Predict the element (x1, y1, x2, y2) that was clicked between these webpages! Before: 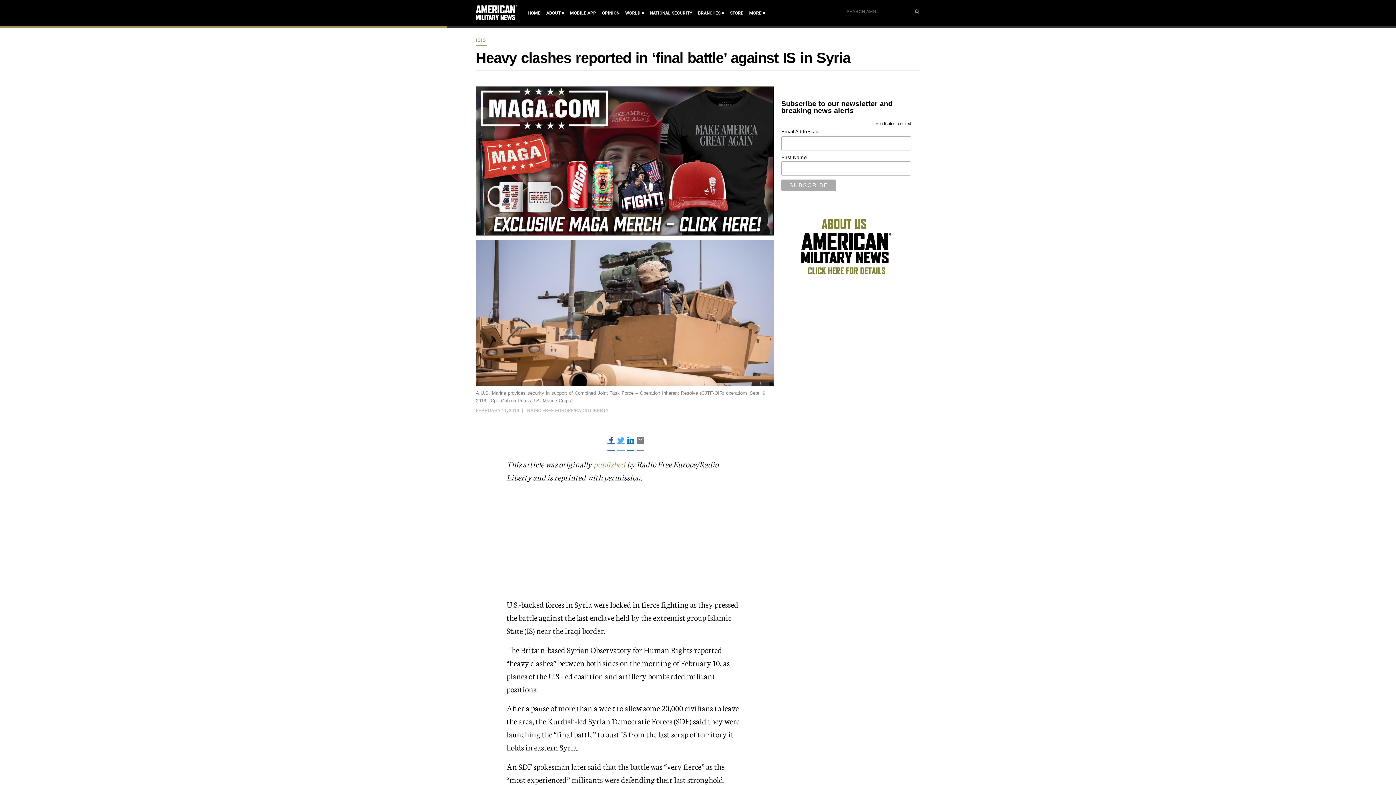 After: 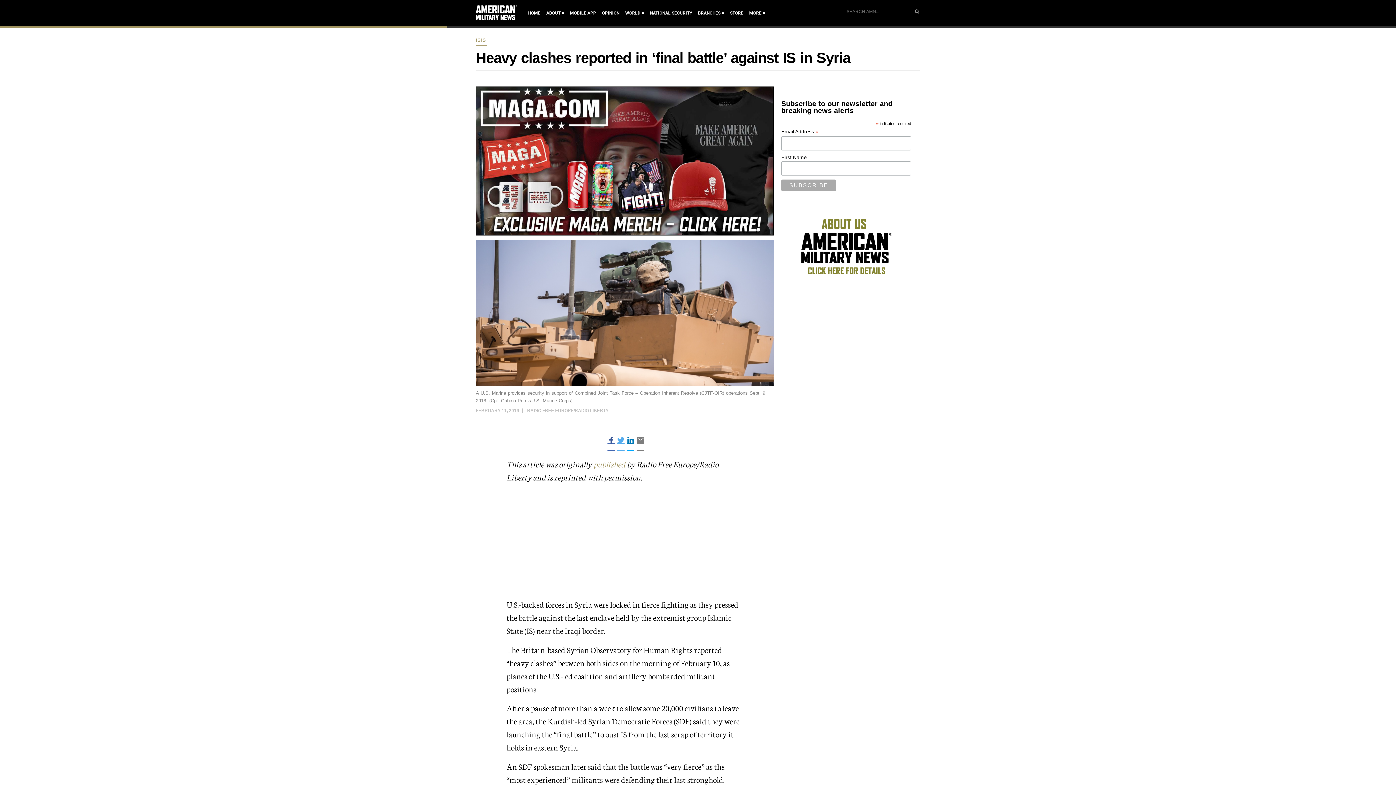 Action: bbox: (627, 444, 634, 451)